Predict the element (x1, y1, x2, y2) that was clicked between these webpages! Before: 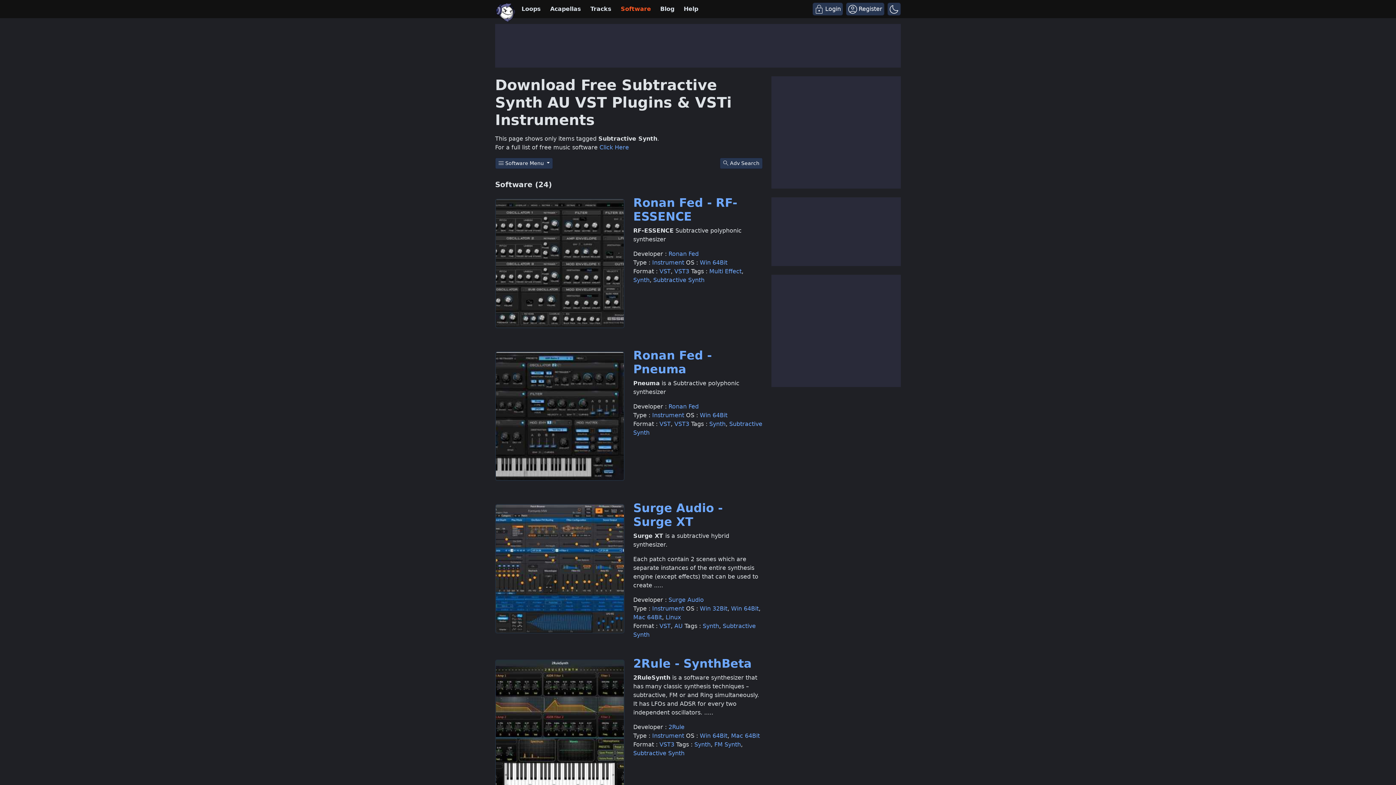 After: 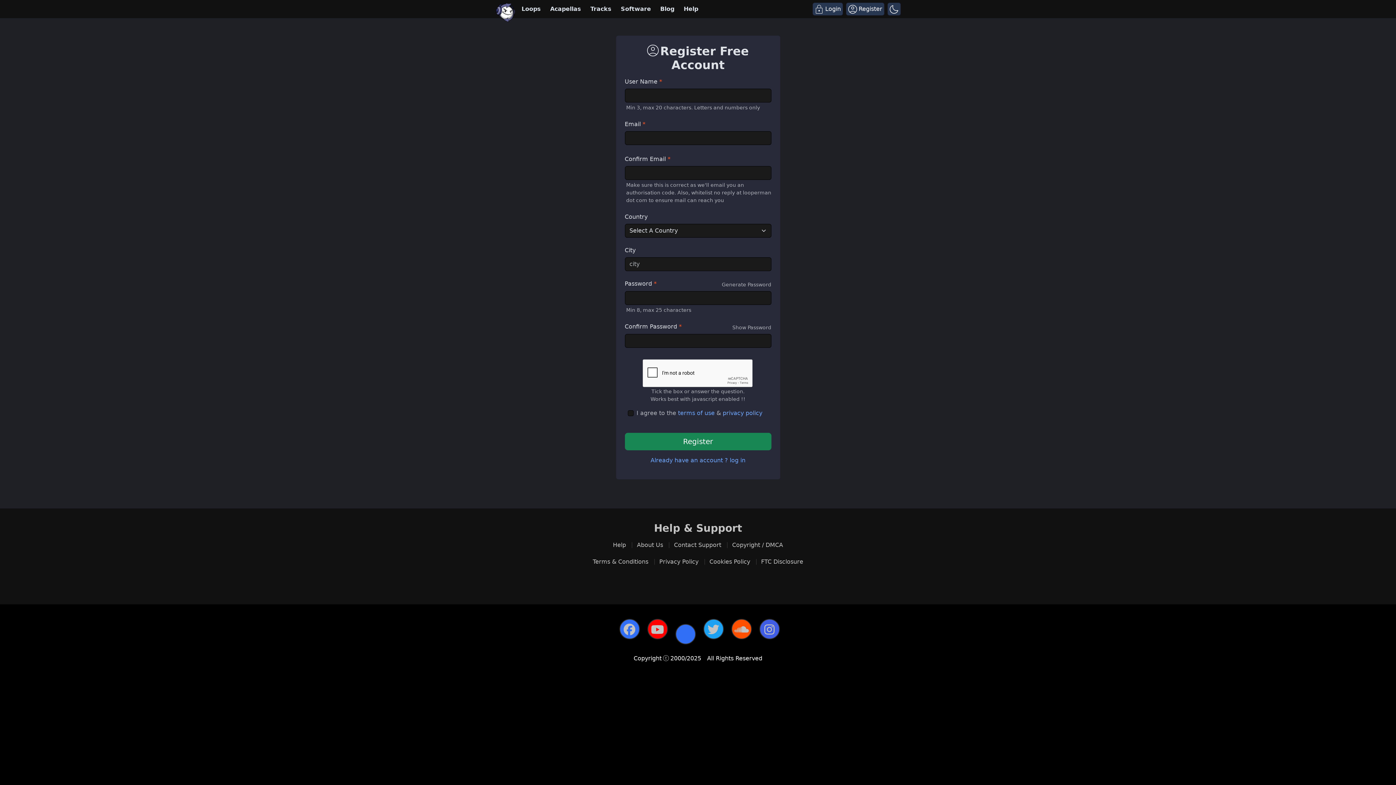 Action: bbox: (846, 2, 884, 15) label: Register